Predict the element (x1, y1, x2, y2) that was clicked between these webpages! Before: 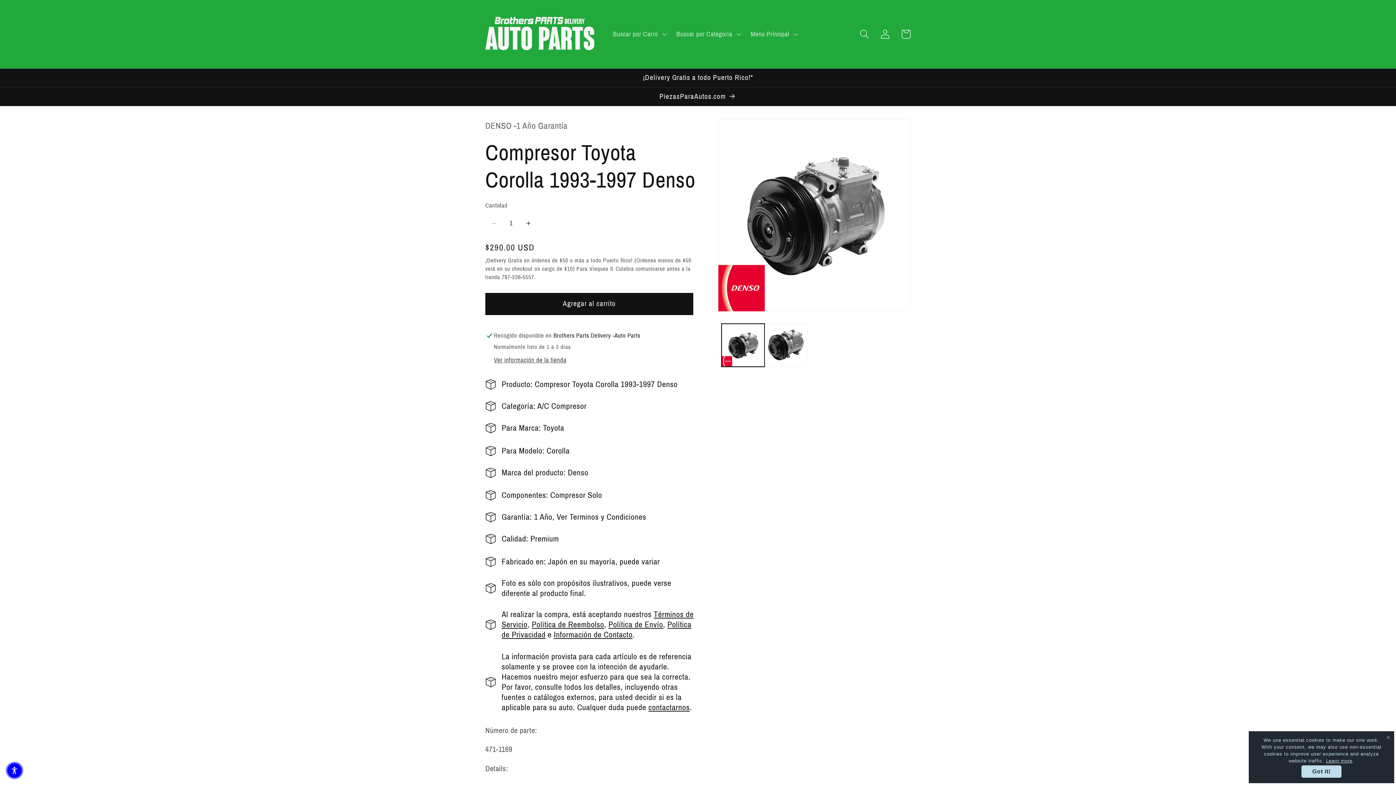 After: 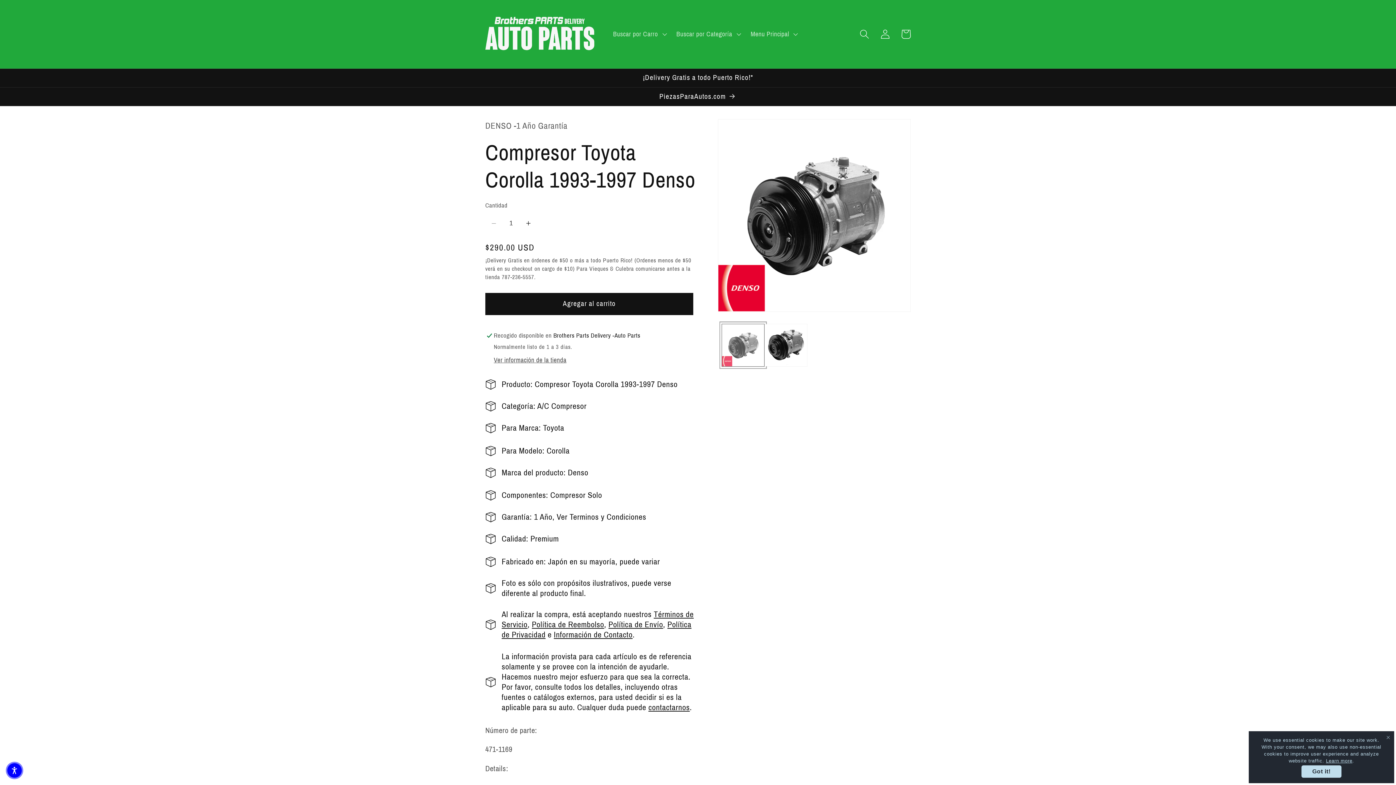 Action: label: Cargar la imagen 1 en la vista de la galería bbox: (721, 323, 764, 366)